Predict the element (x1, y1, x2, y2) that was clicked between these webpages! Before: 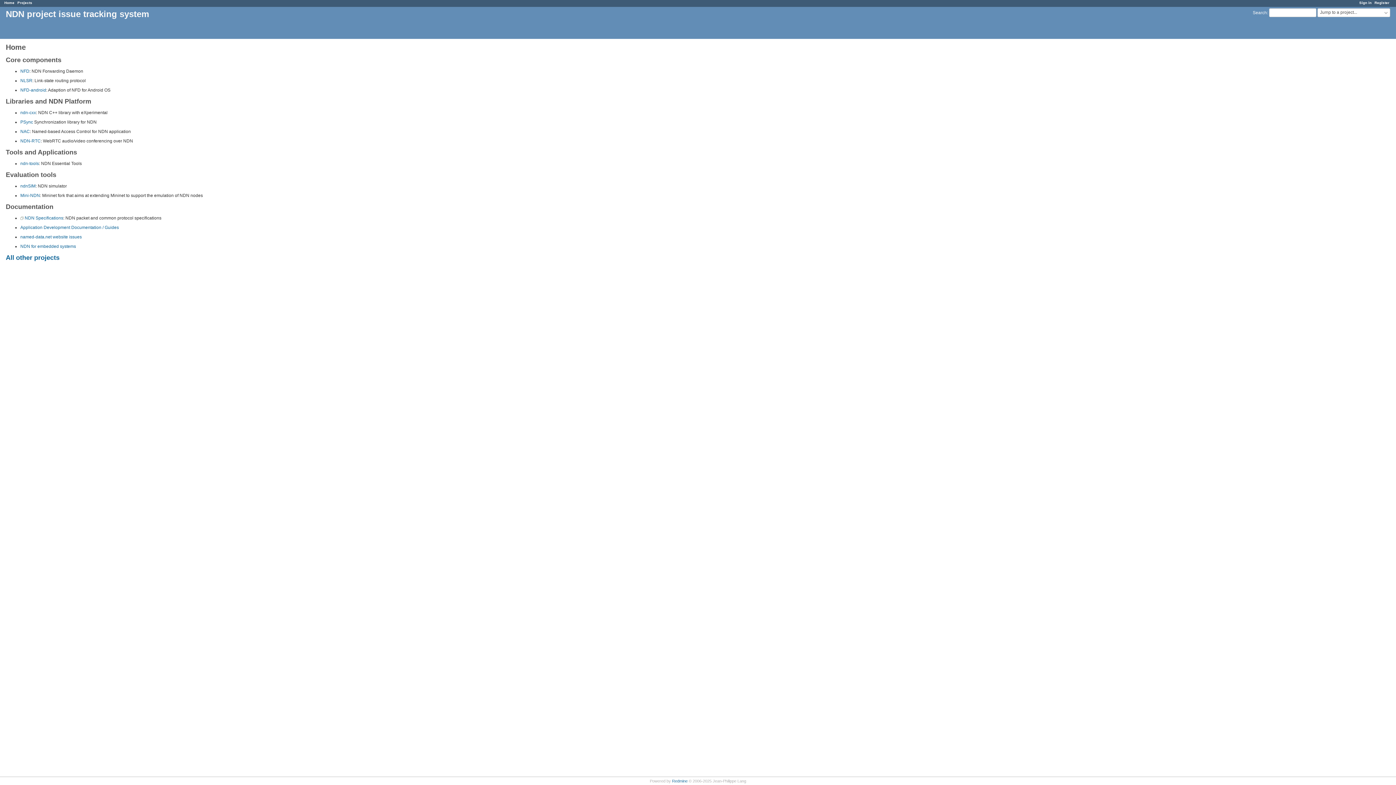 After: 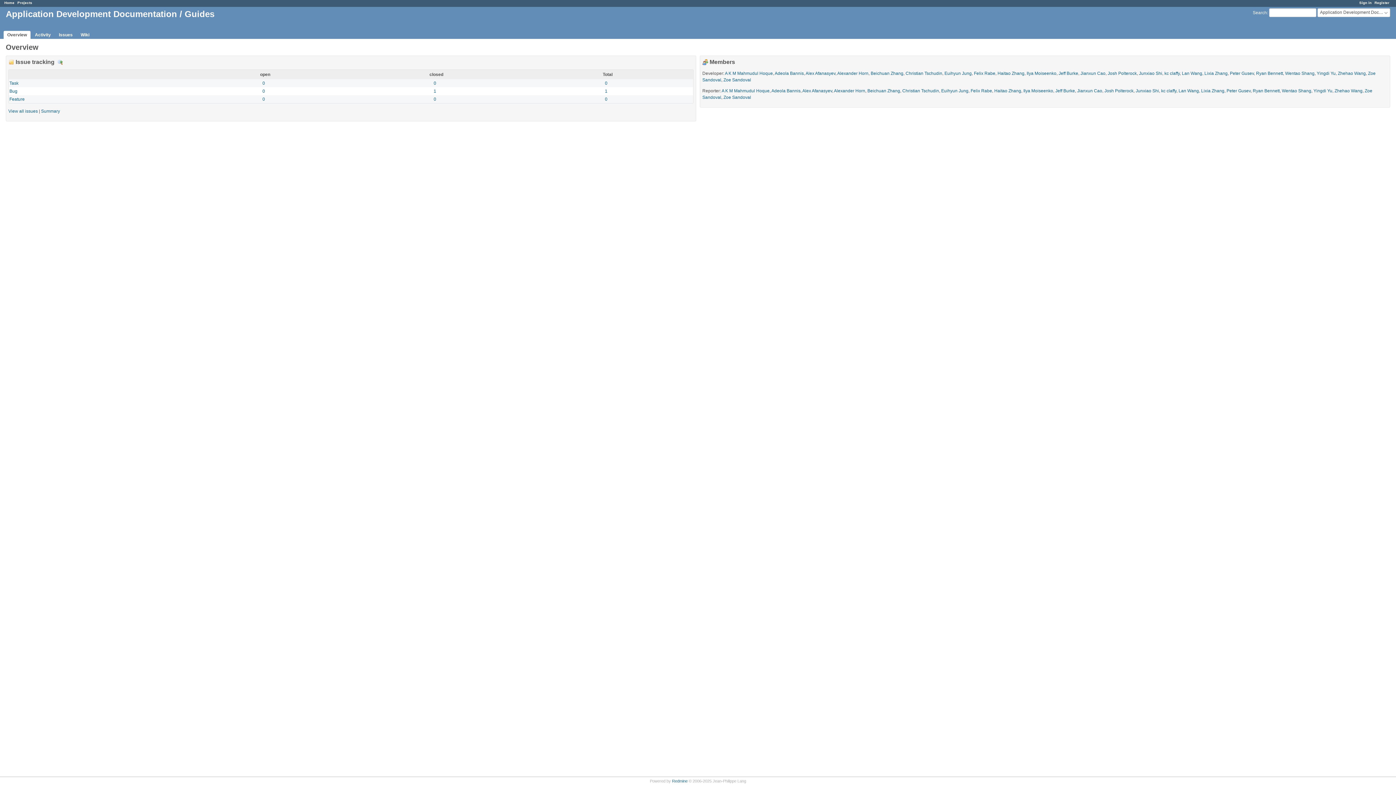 Action: label: Application Development Documentation / Guides bbox: (20, 225, 118, 230)